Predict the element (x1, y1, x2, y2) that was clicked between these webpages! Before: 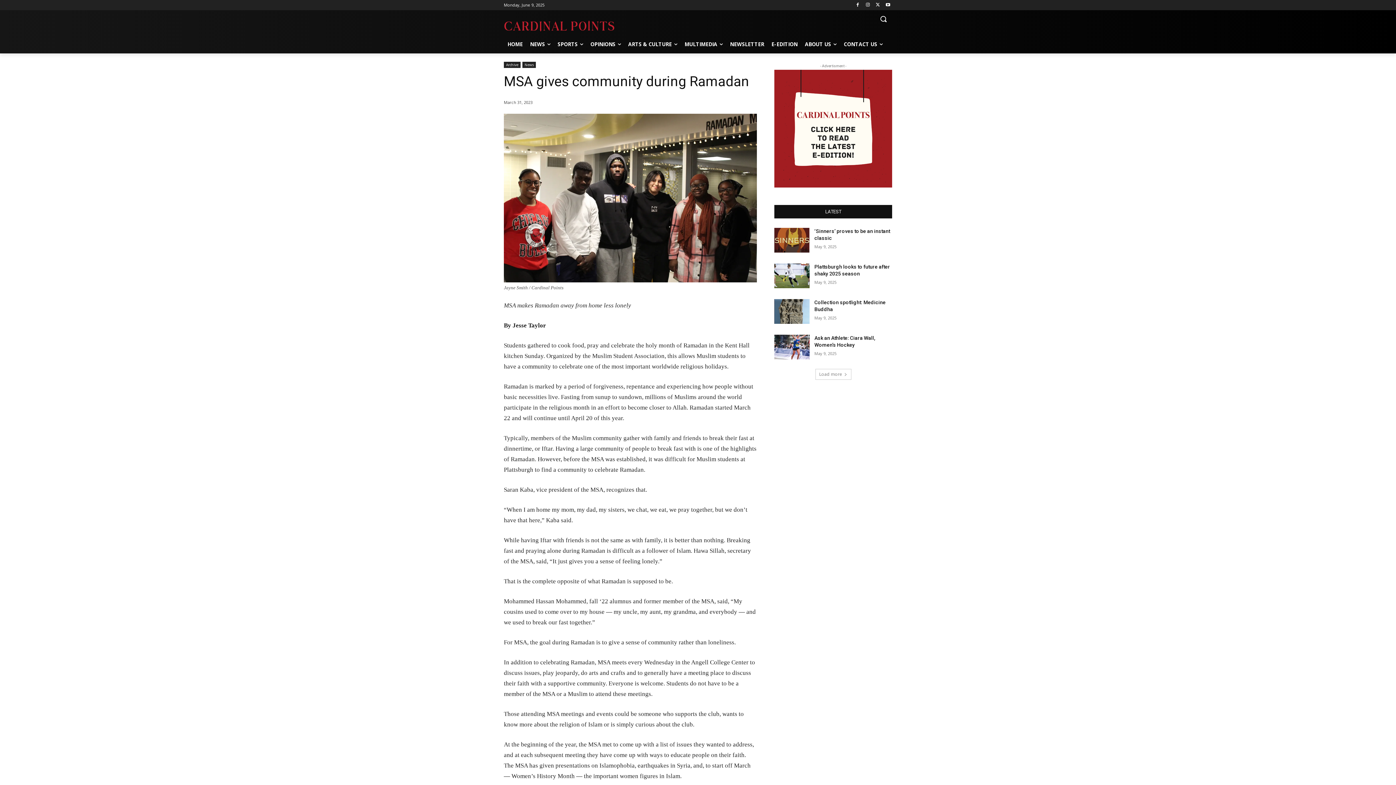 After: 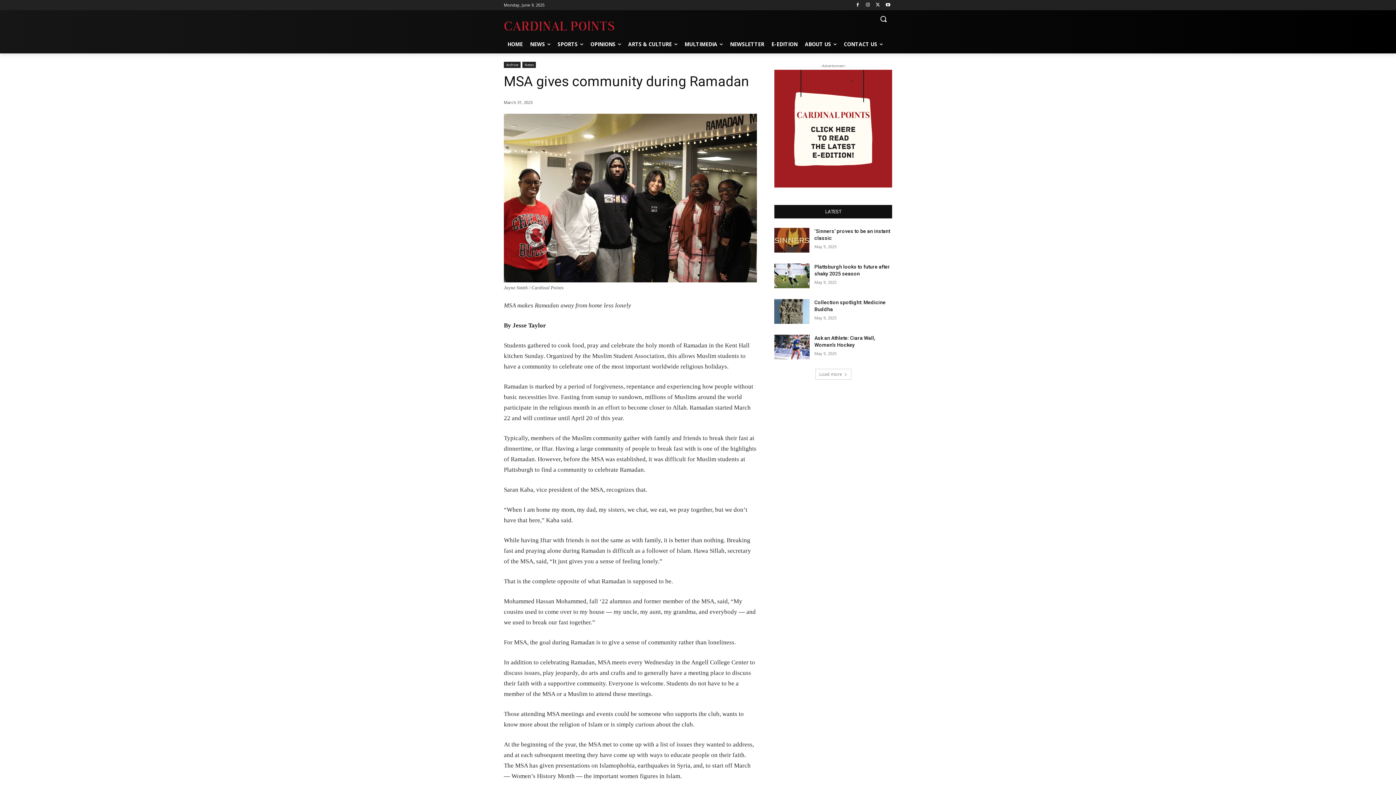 Action: bbox: (774, 69, 892, 187)